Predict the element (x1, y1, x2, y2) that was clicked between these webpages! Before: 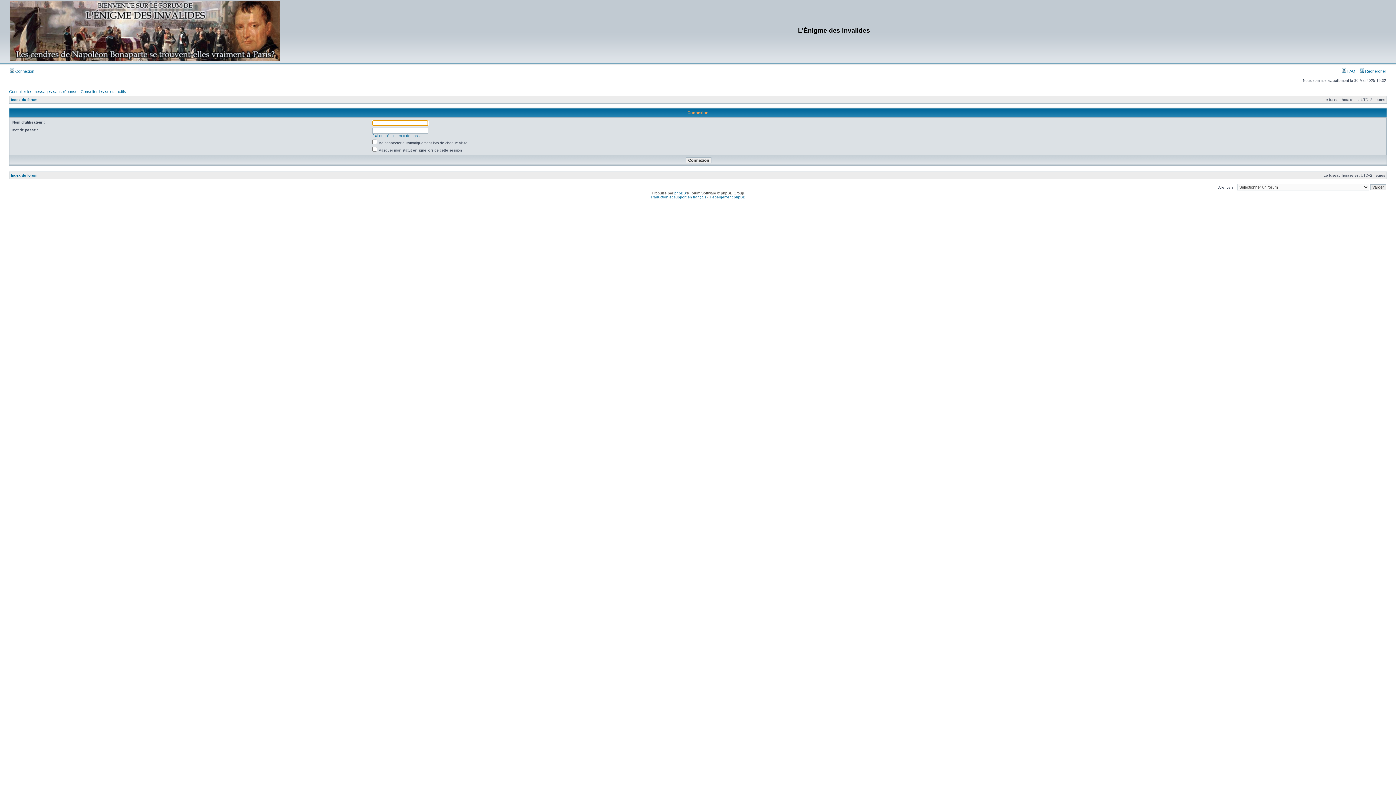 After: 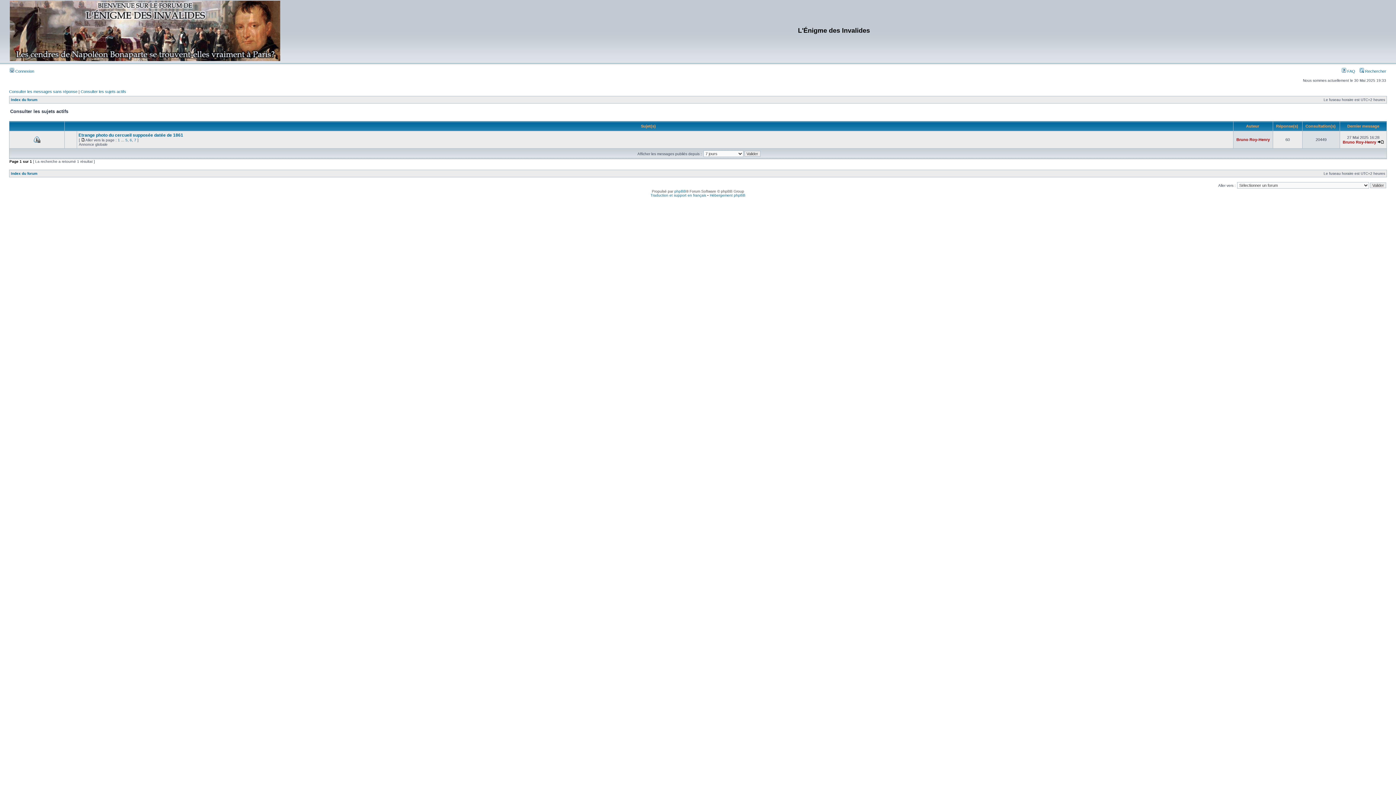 Action: label: Consulter les sujets actifs bbox: (80, 89, 126, 93)